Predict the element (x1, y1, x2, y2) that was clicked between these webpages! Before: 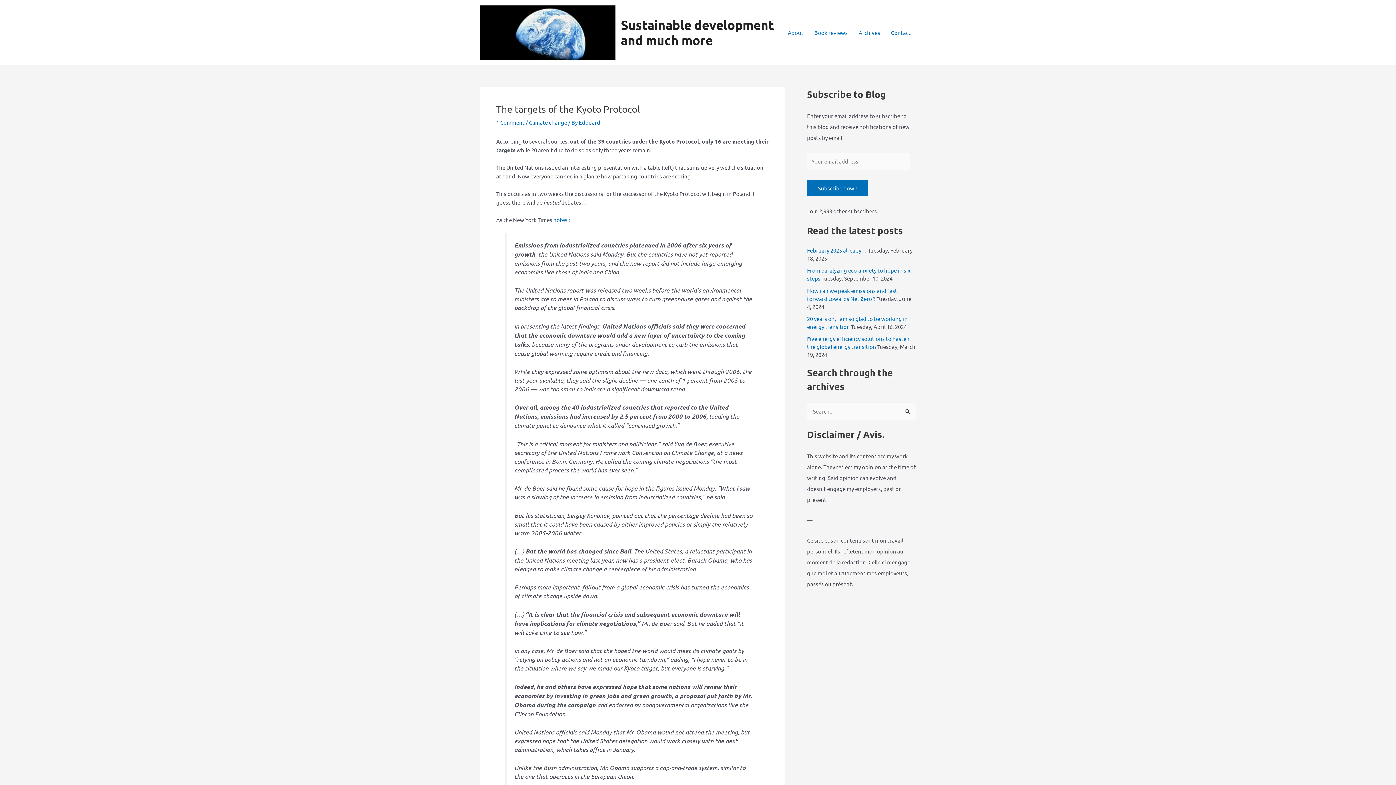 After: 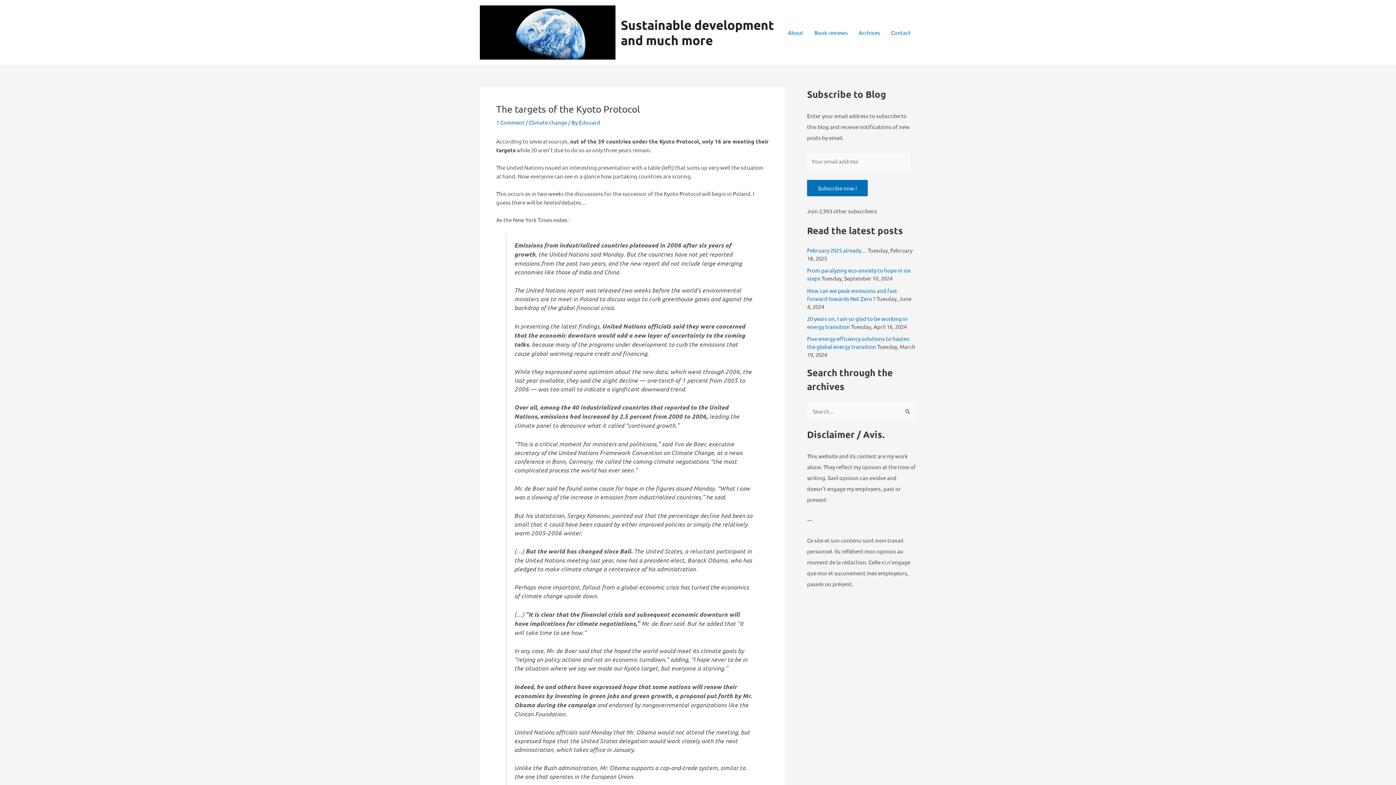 Action: bbox: (553, 216, 567, 223) label: notes